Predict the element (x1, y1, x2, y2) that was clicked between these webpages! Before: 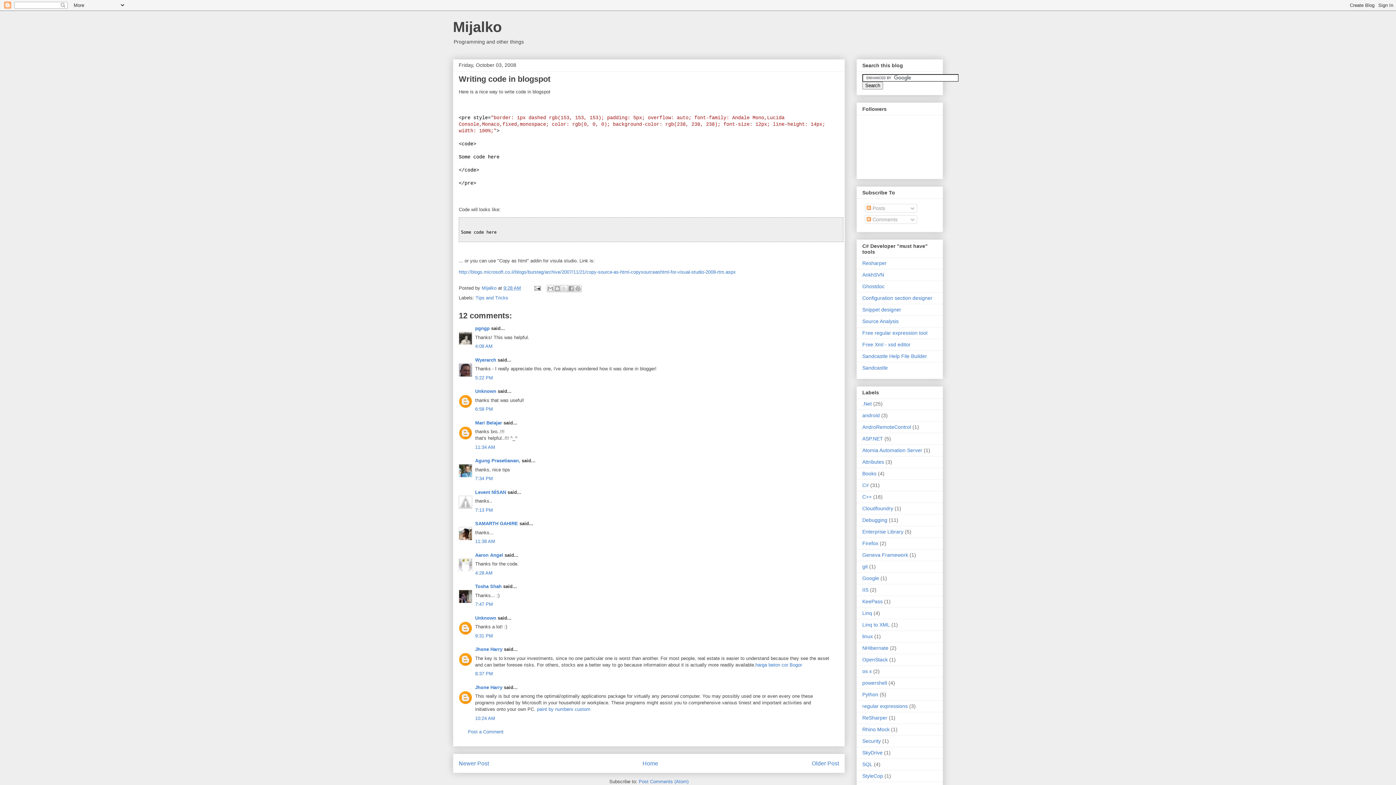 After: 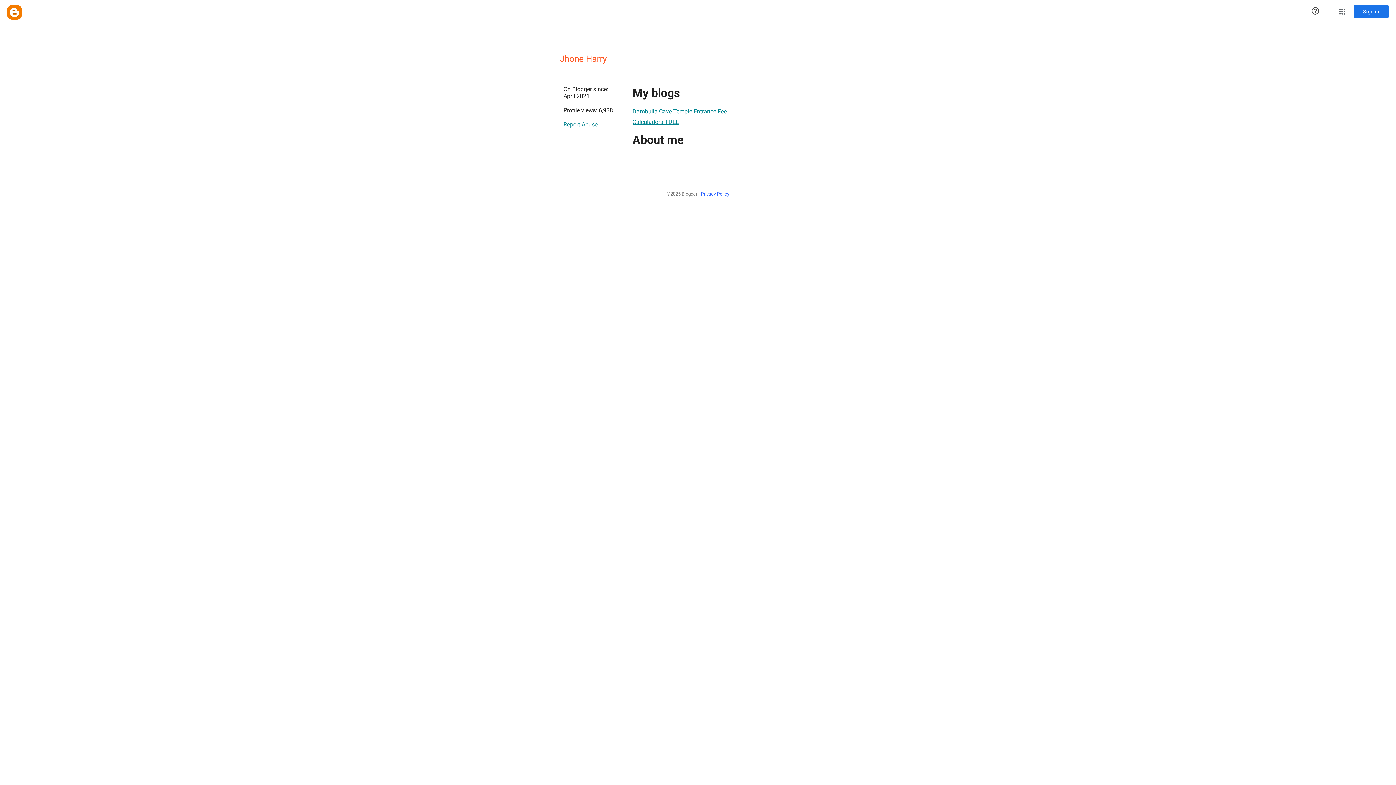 Action: label: Jhone Harry bbox: (475, 684, 502, 690)